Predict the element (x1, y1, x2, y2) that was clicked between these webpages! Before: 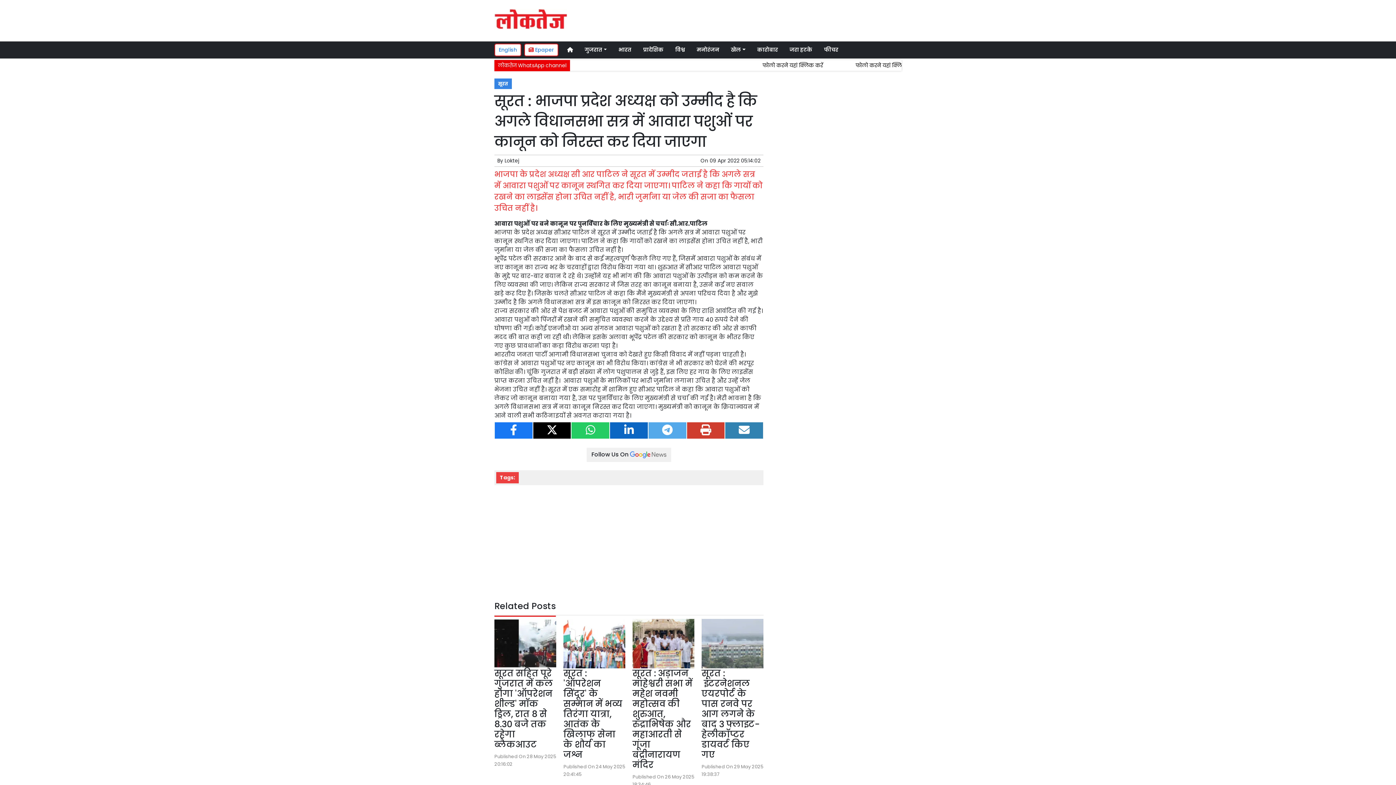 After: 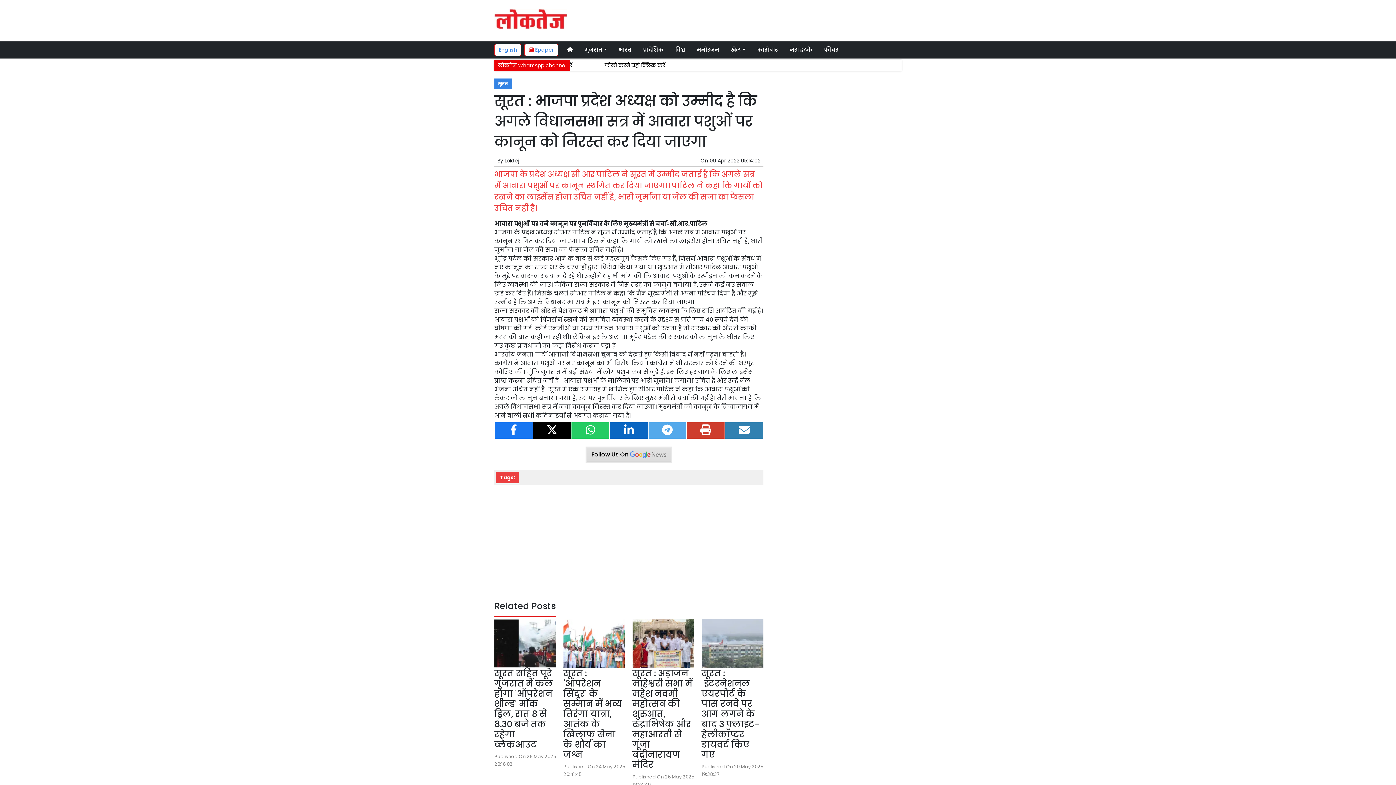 Action: bbox: (586, 448, 671, 461) label: Follow Us On 